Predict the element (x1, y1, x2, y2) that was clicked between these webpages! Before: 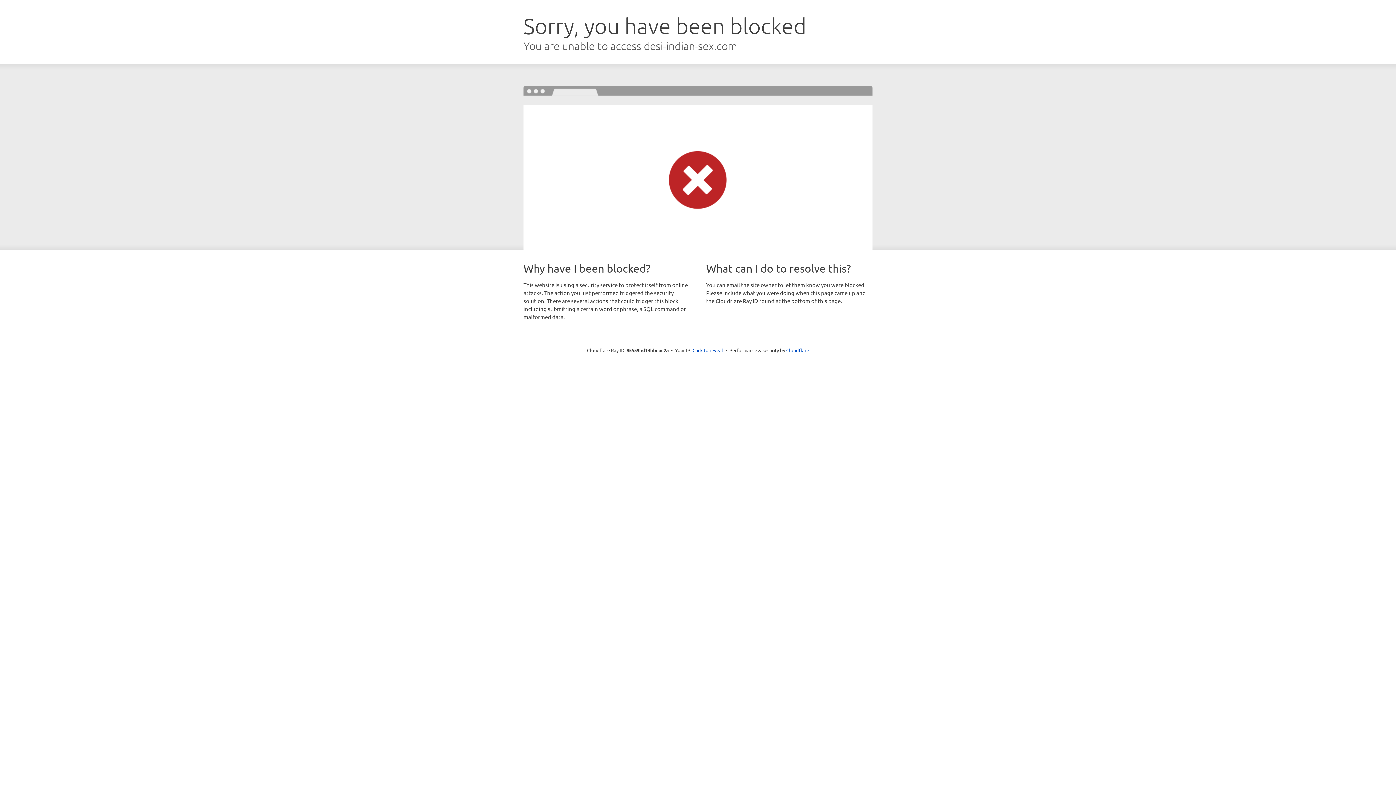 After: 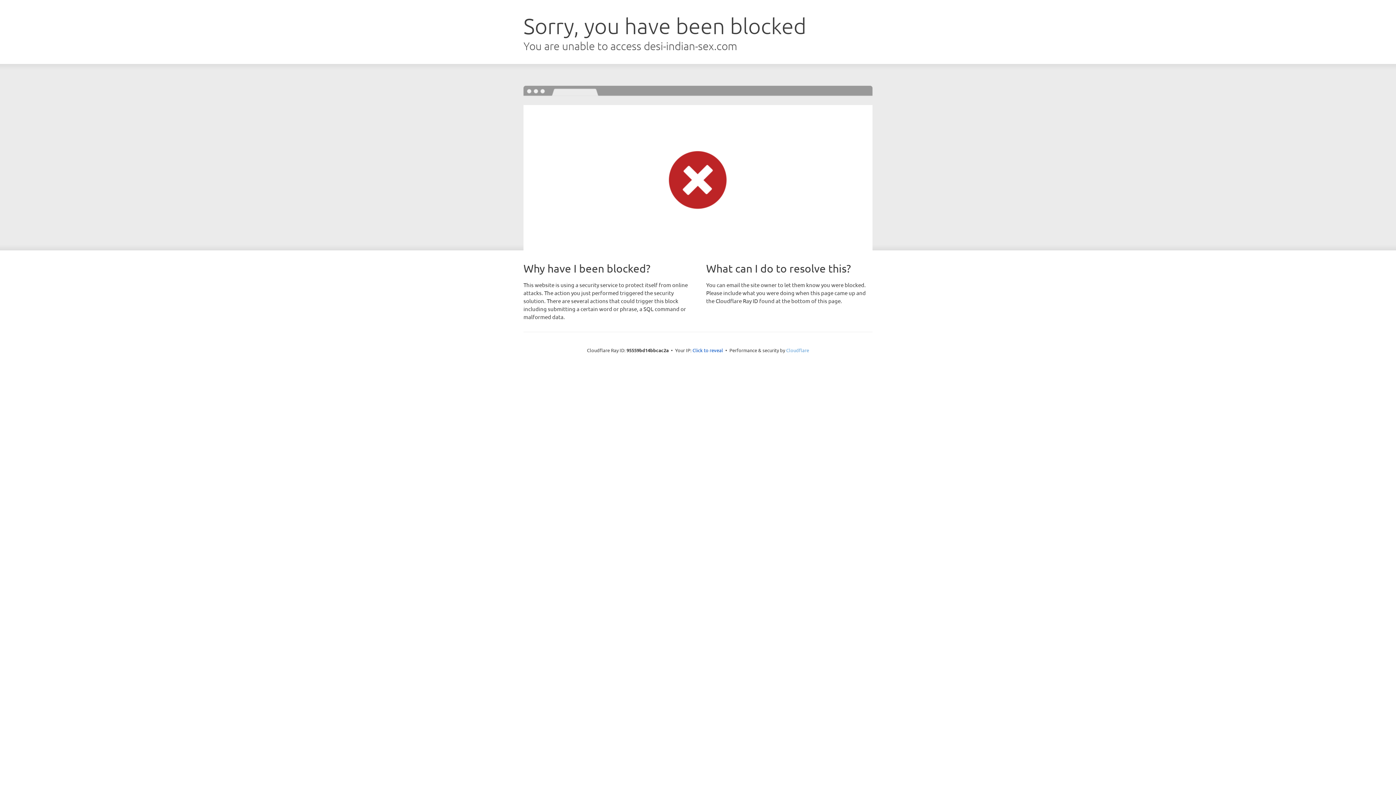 Action: label: Cloudflare bbox: (786, 347, 809, 353)